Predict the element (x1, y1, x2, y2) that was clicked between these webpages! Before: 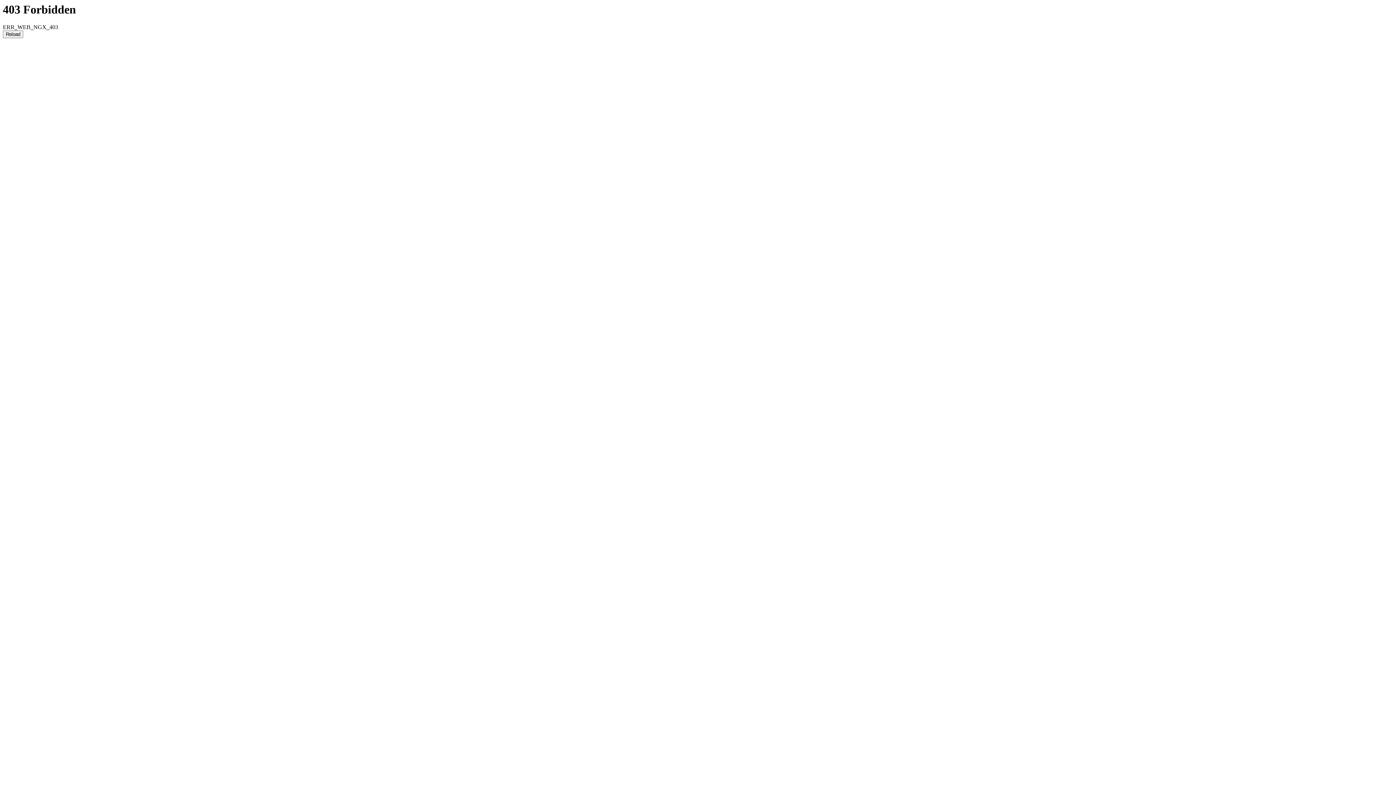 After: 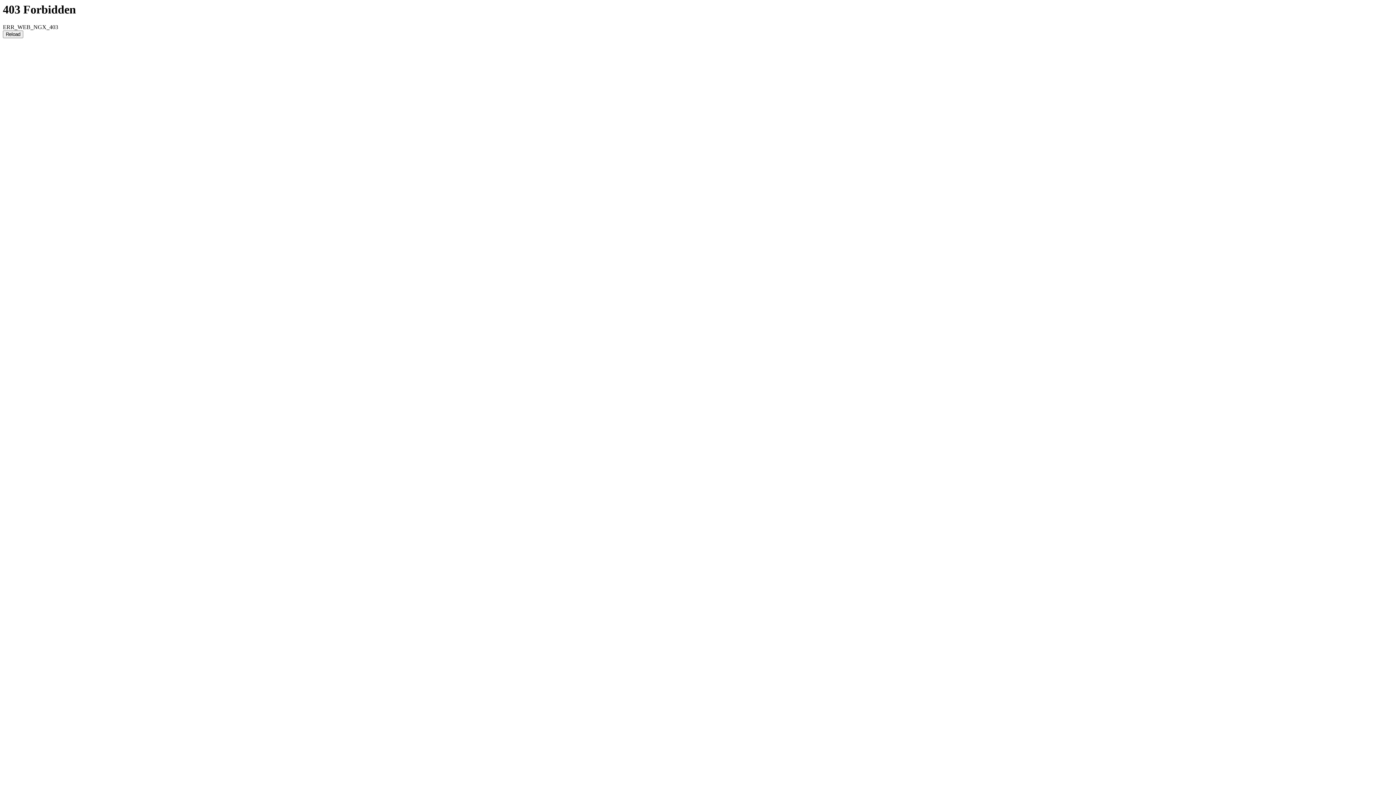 Action: bbox: (2, 30, 23, 38) label: Reload